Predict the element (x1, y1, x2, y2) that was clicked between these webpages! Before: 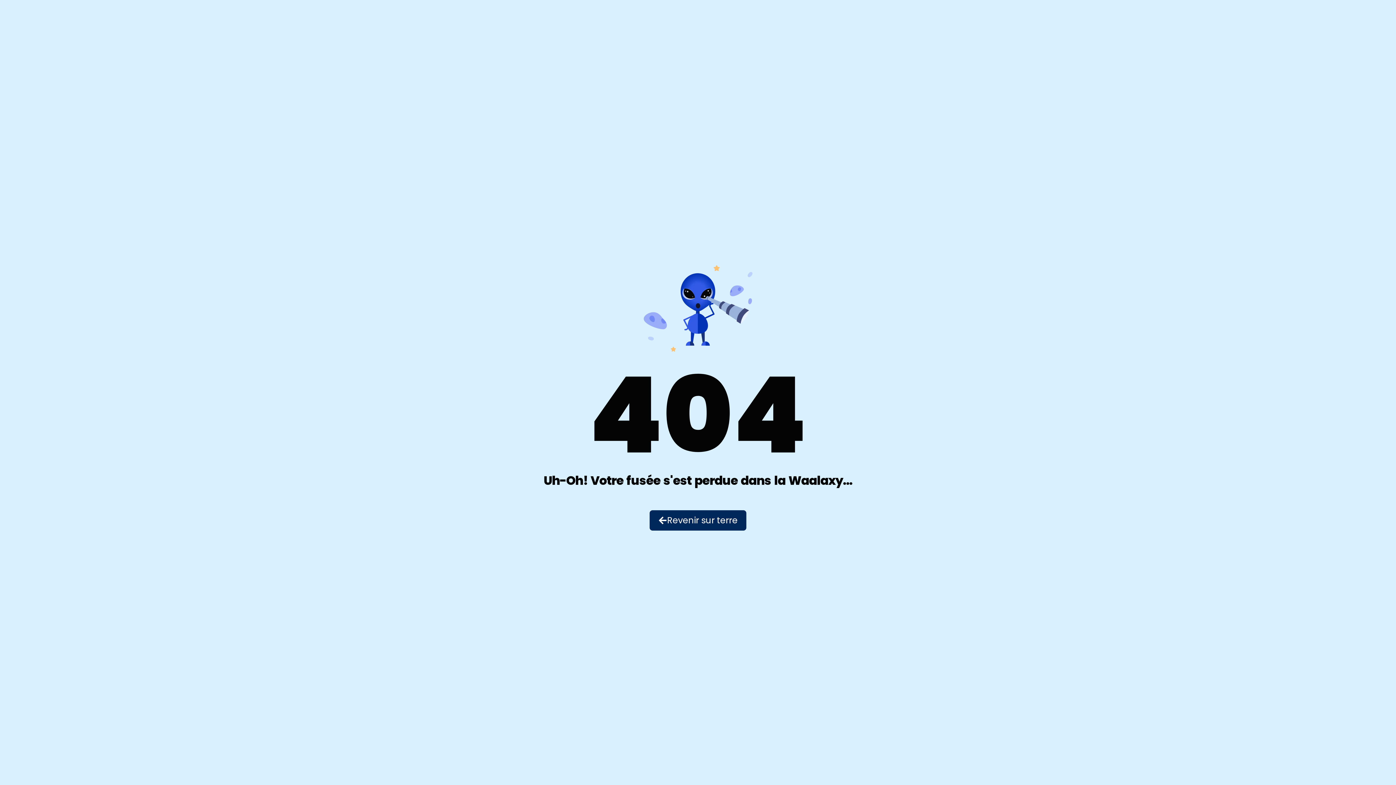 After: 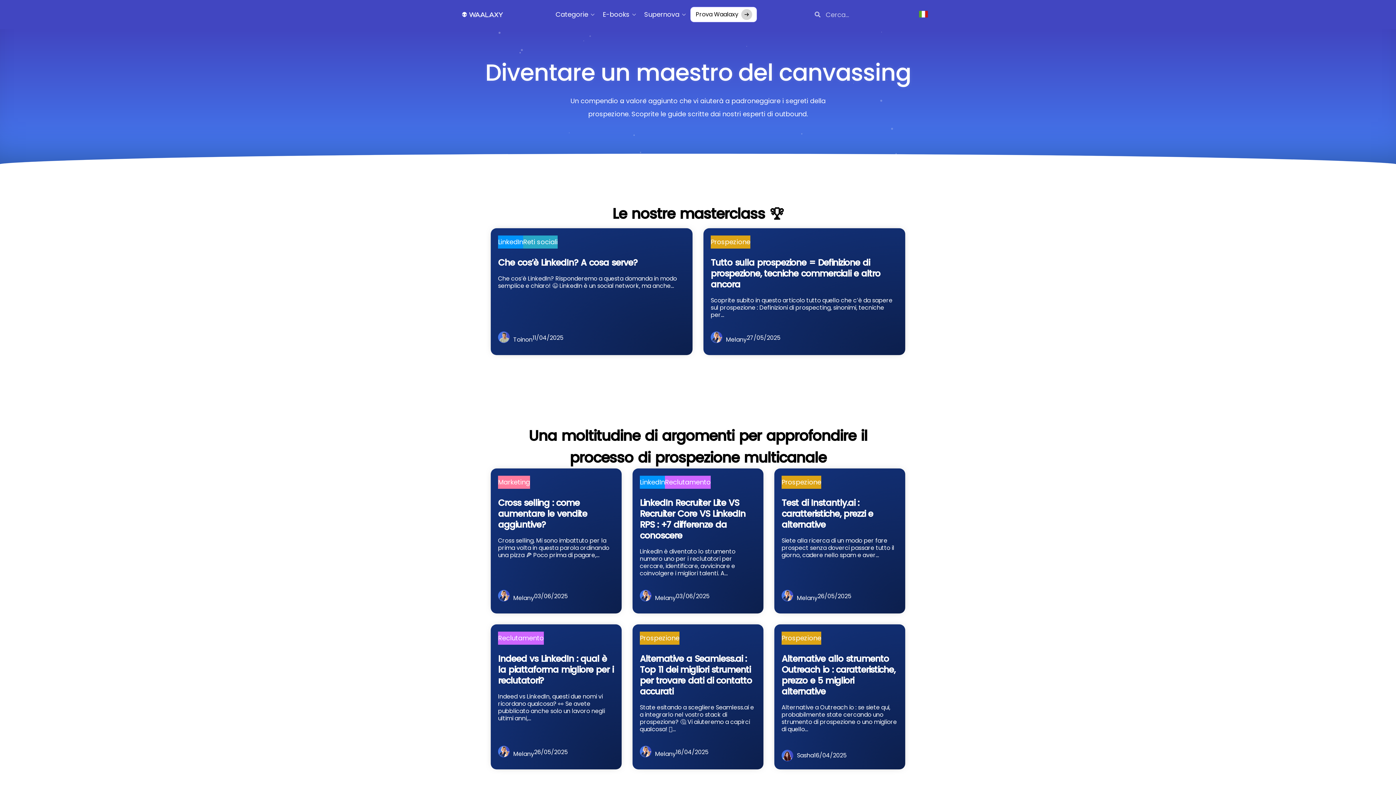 Action: label: Revenir sur terre bbox: (649, 510, 746, 530)